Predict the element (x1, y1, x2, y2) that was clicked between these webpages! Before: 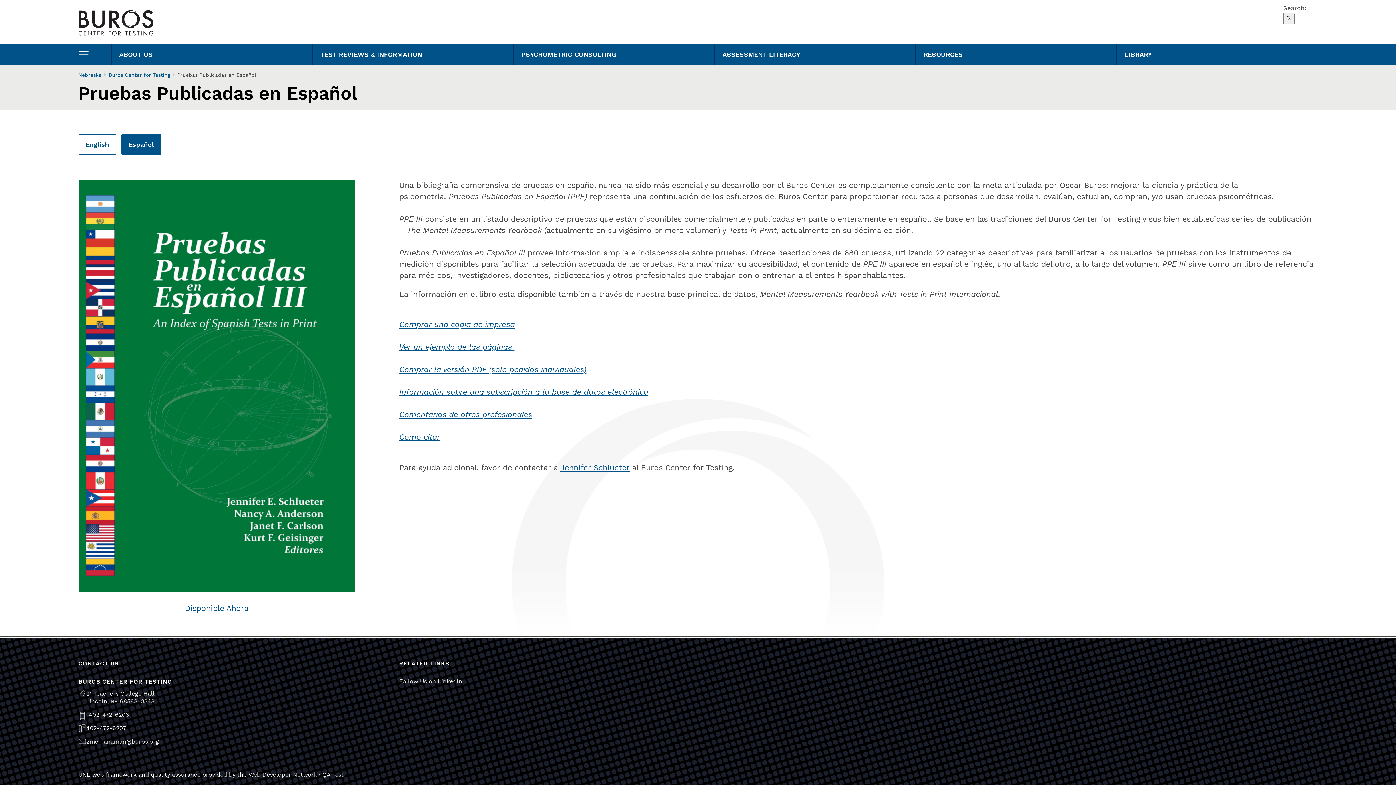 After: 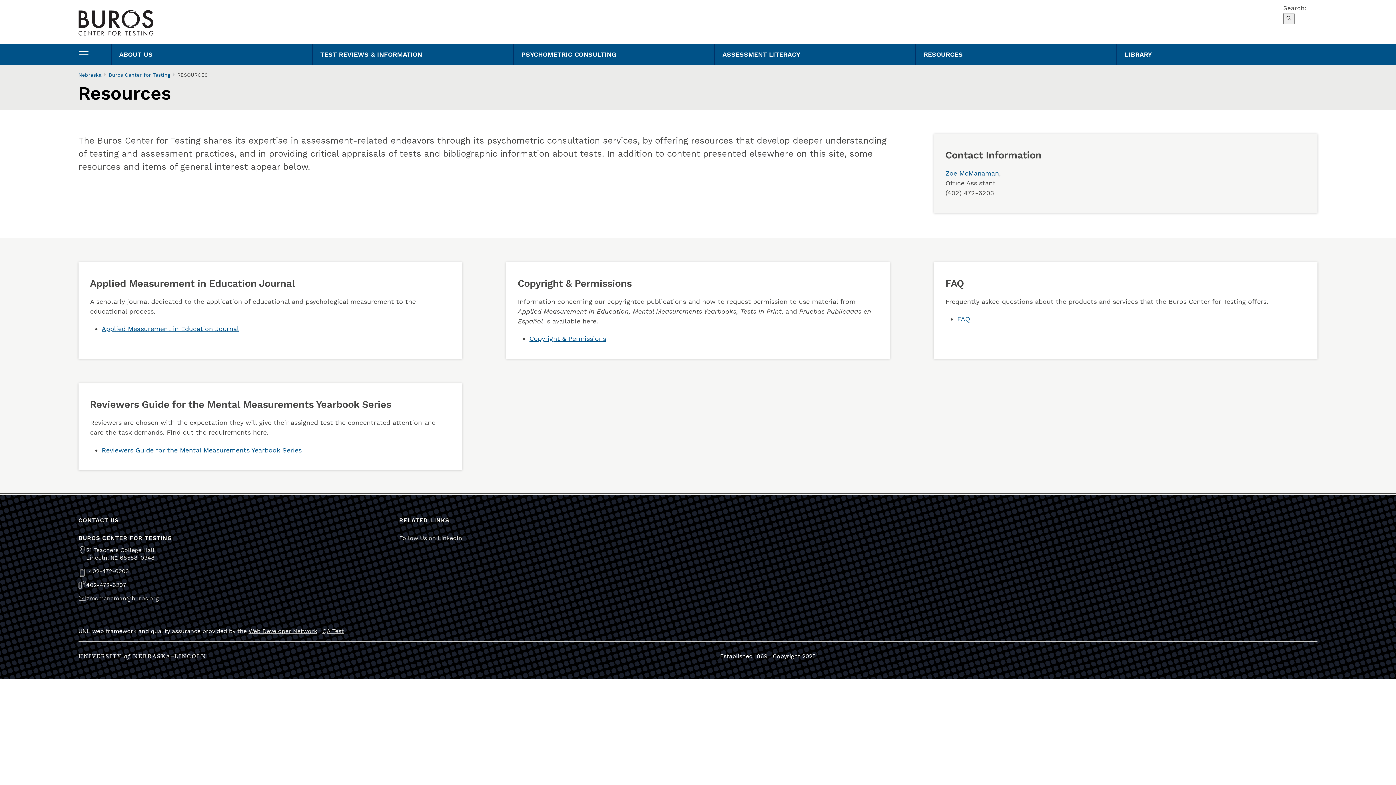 Action: label: RESOURCES bbox: (915, 44, 1116, 64)